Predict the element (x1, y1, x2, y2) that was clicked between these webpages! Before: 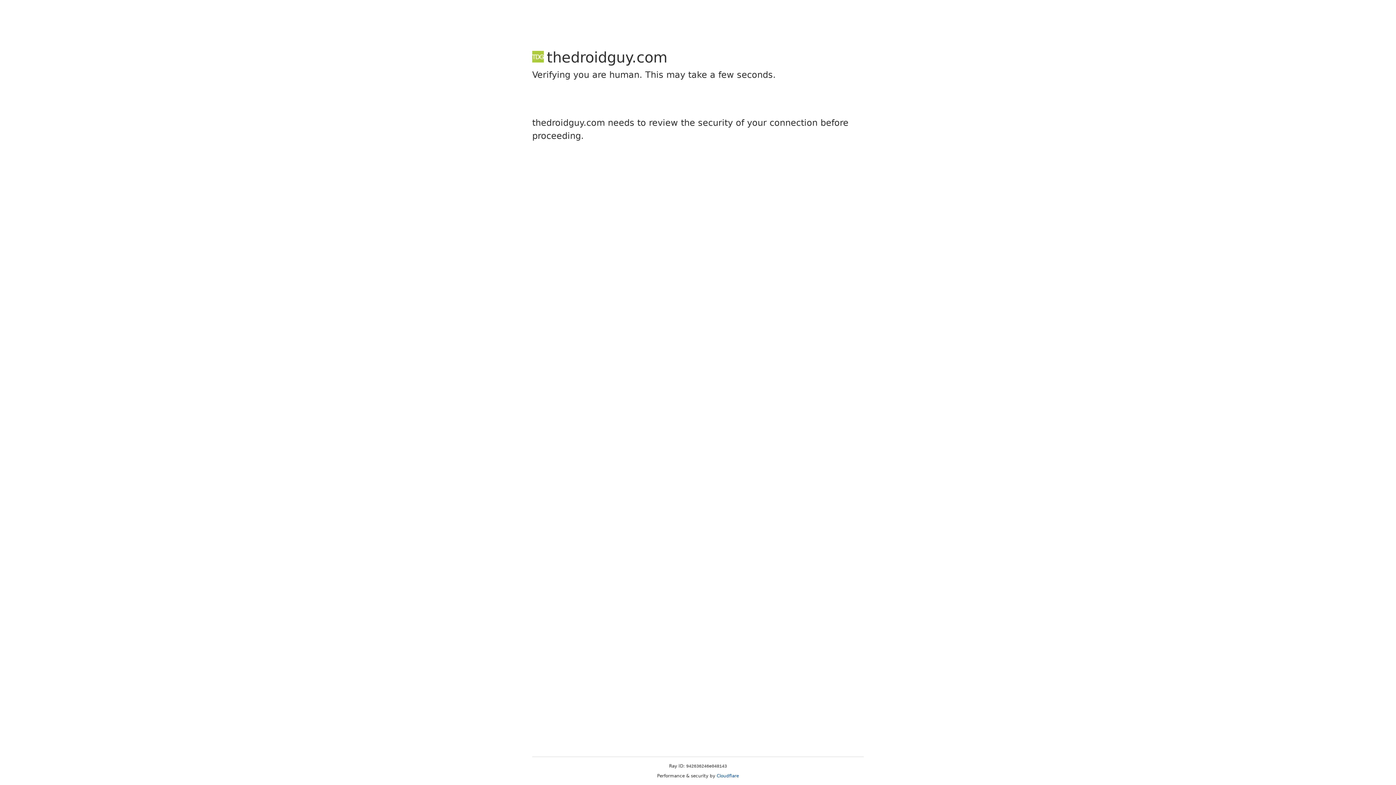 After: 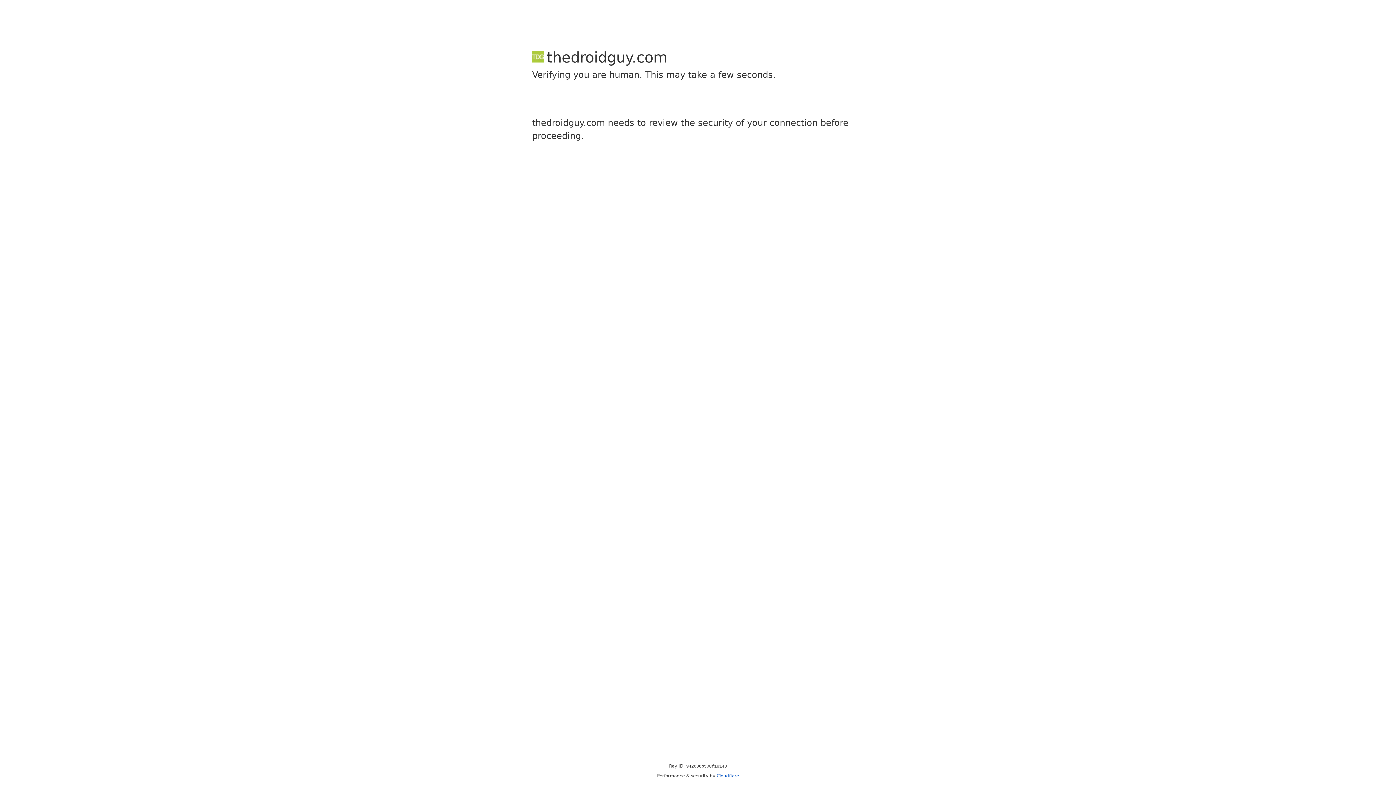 Action: bbox: (716, 773, 739, 778) label: Cloudflare